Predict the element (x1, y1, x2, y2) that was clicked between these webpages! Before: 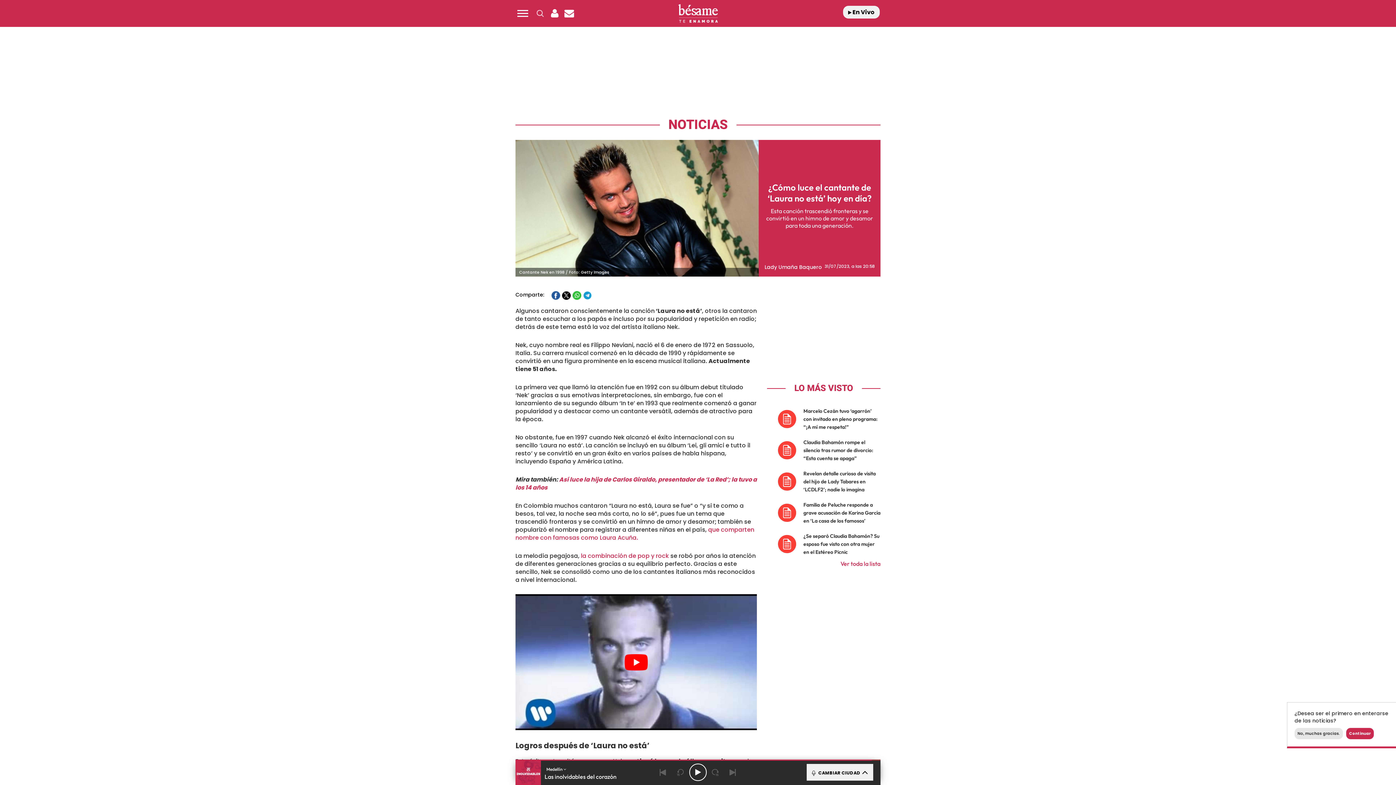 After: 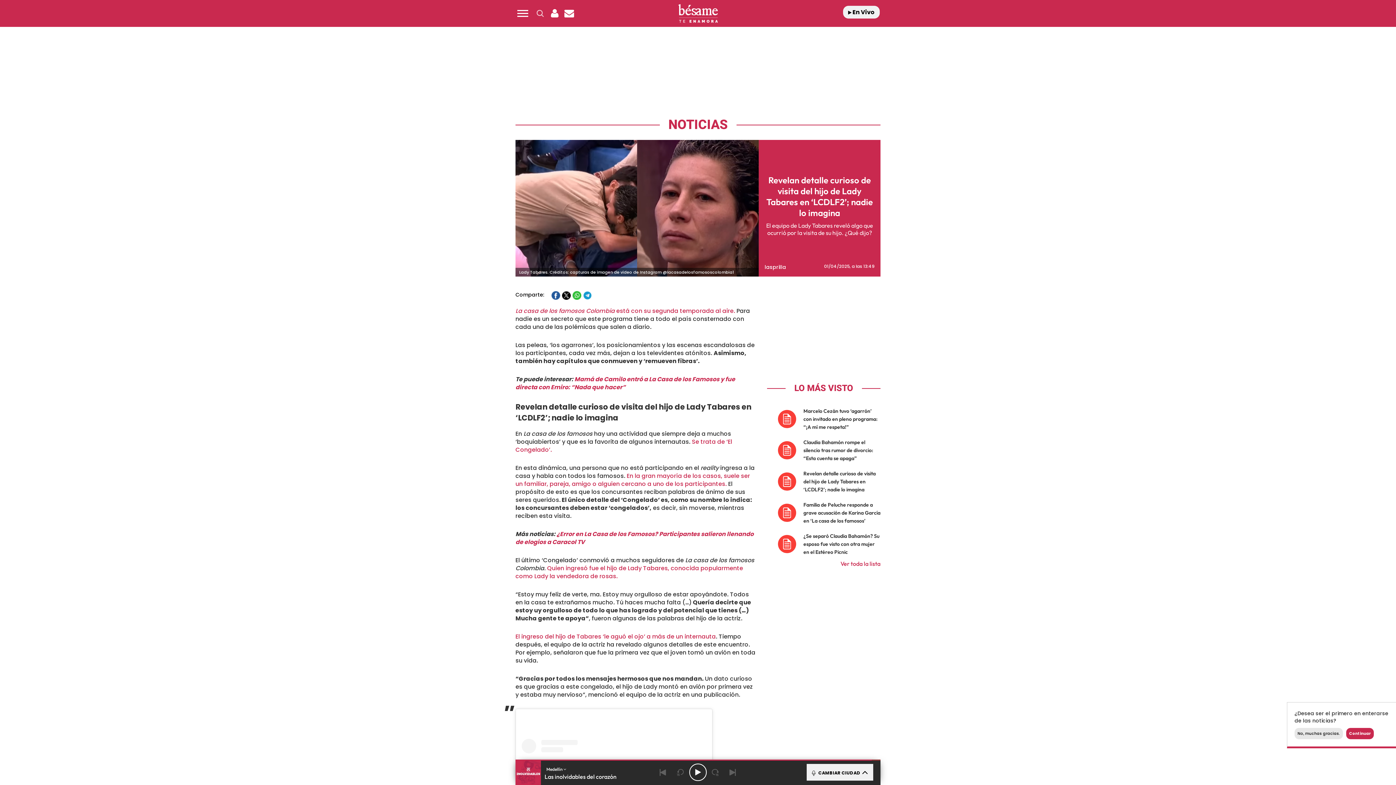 Action: bbox: (767, 466, 880, 497) label: 	
Revelan detalle curioso de visita del hijo de Lady Tabares en ‘LCDLF2’; nadie lo imagina